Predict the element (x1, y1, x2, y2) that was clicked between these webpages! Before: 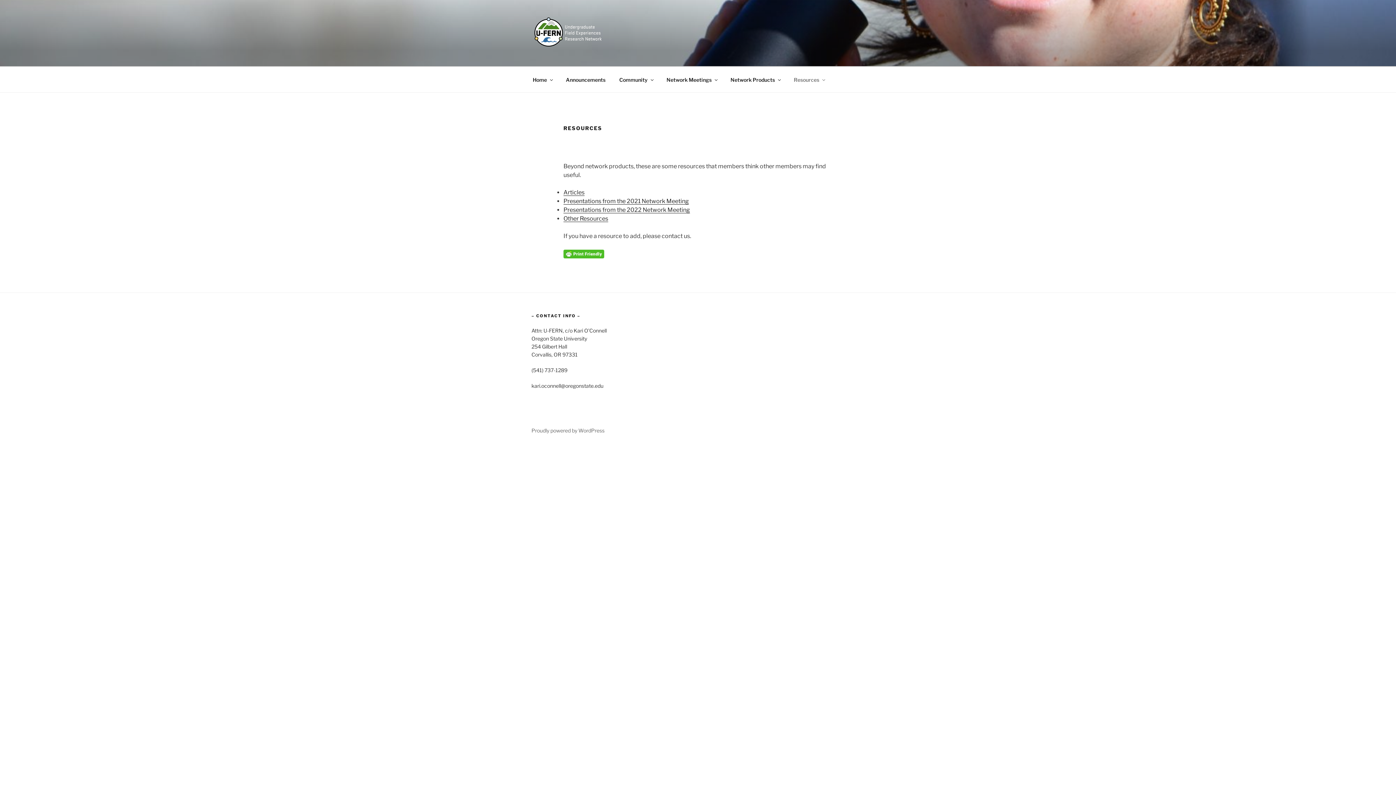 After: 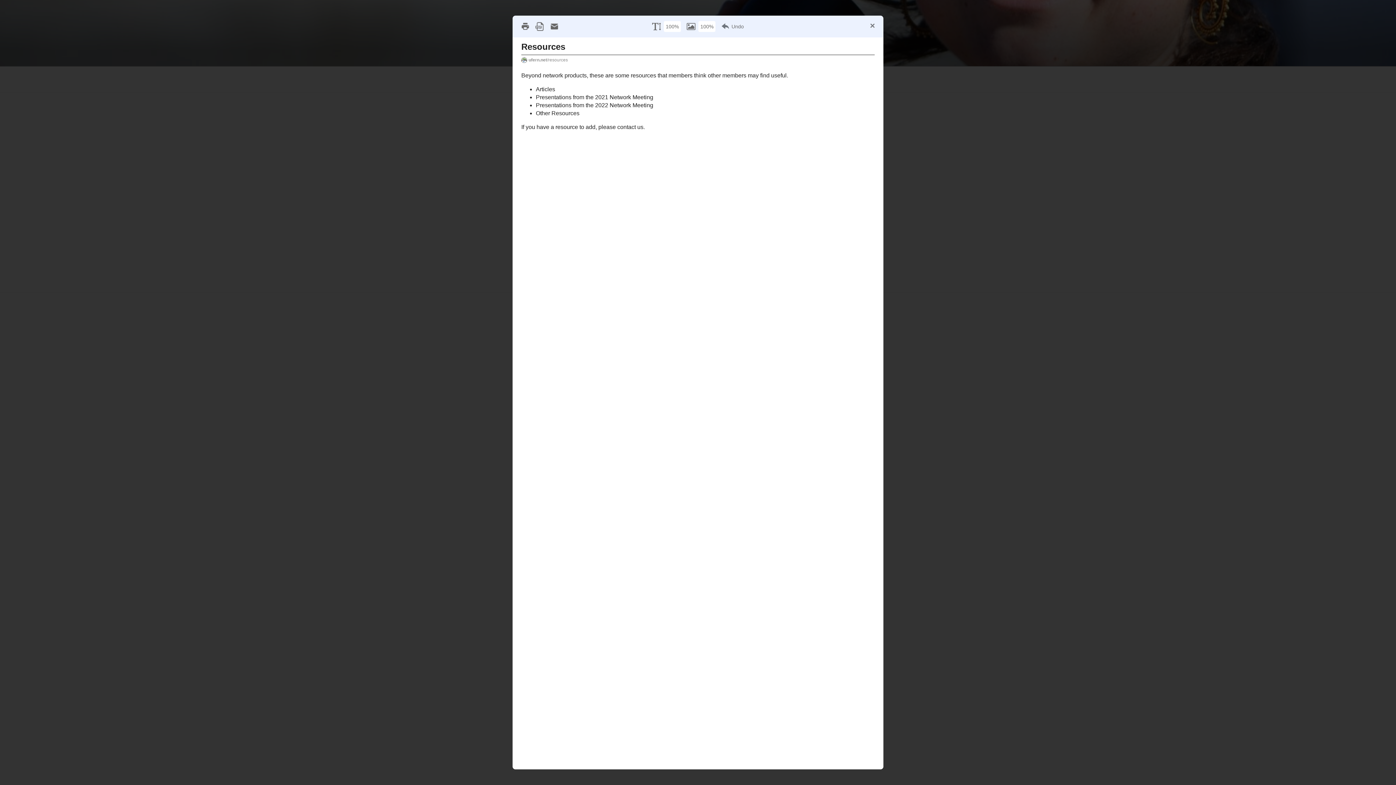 Action: bbox: (563, 250, 604, 256)